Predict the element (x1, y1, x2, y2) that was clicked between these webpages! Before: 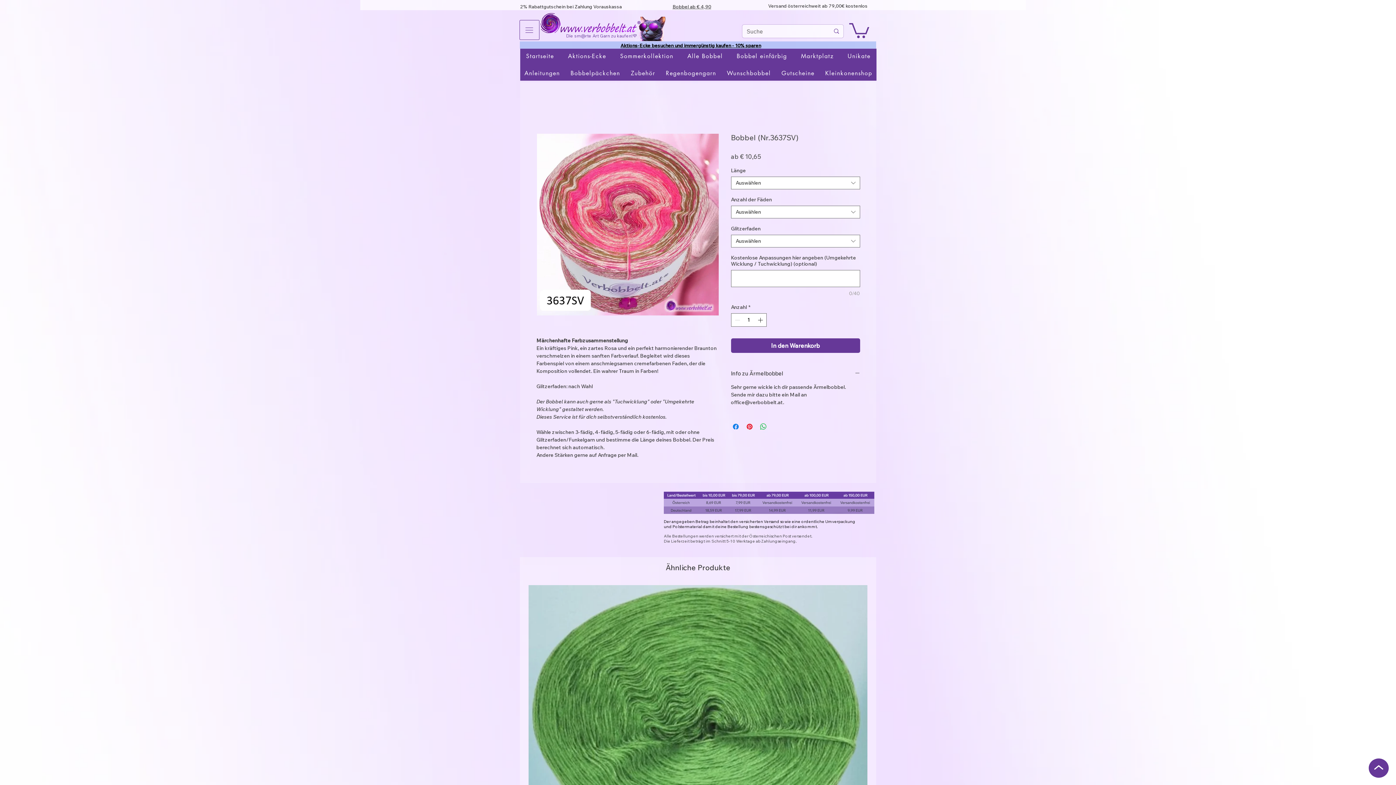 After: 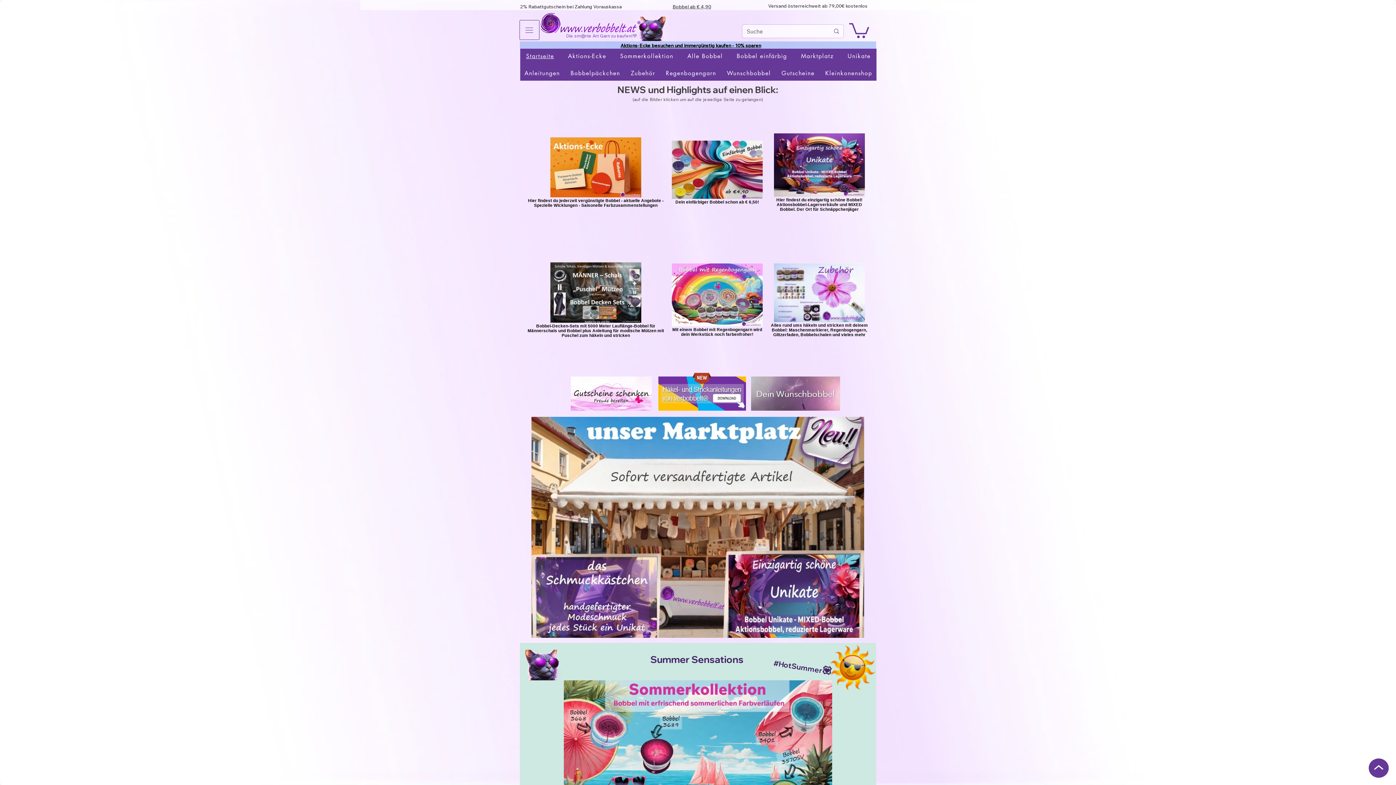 Action: label: Startseite bbox: (520, 48, 560, 63)